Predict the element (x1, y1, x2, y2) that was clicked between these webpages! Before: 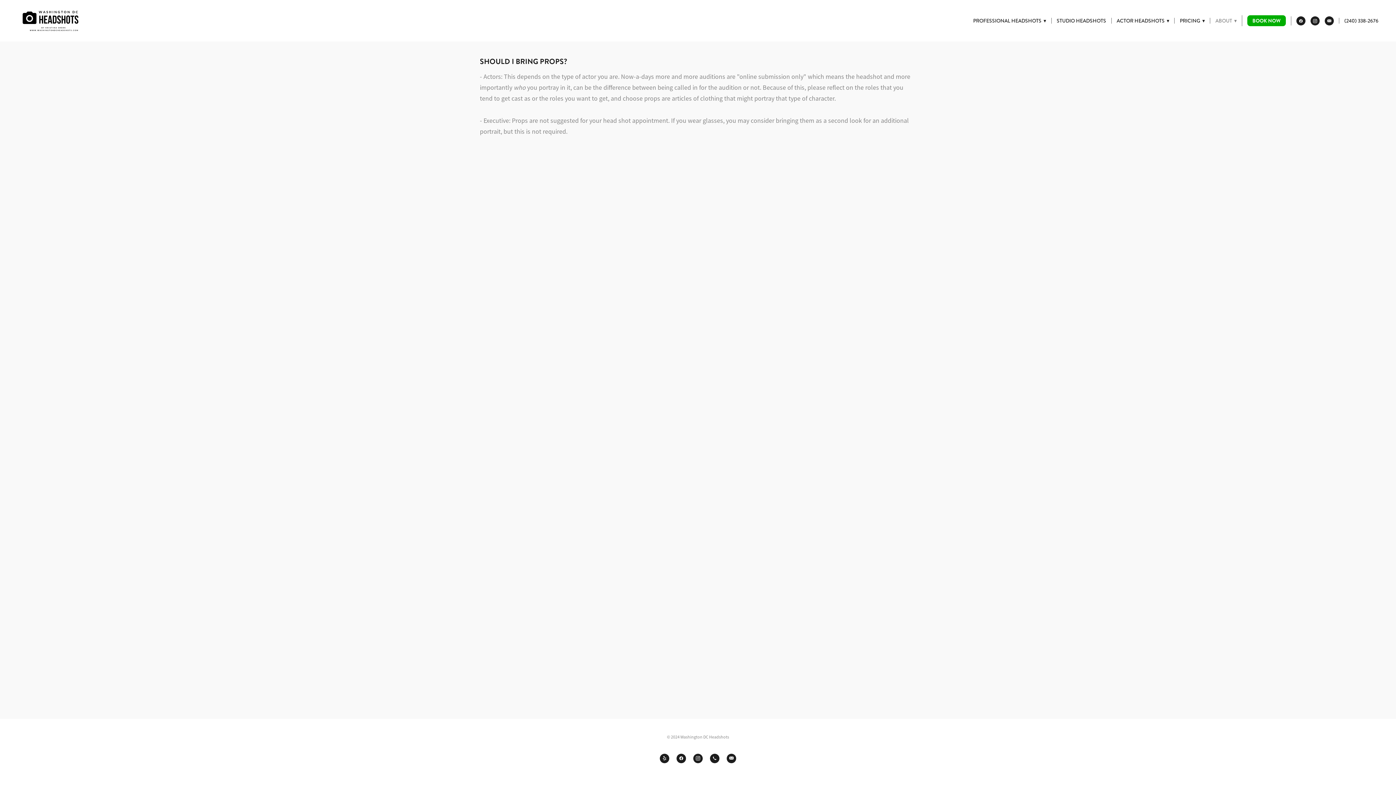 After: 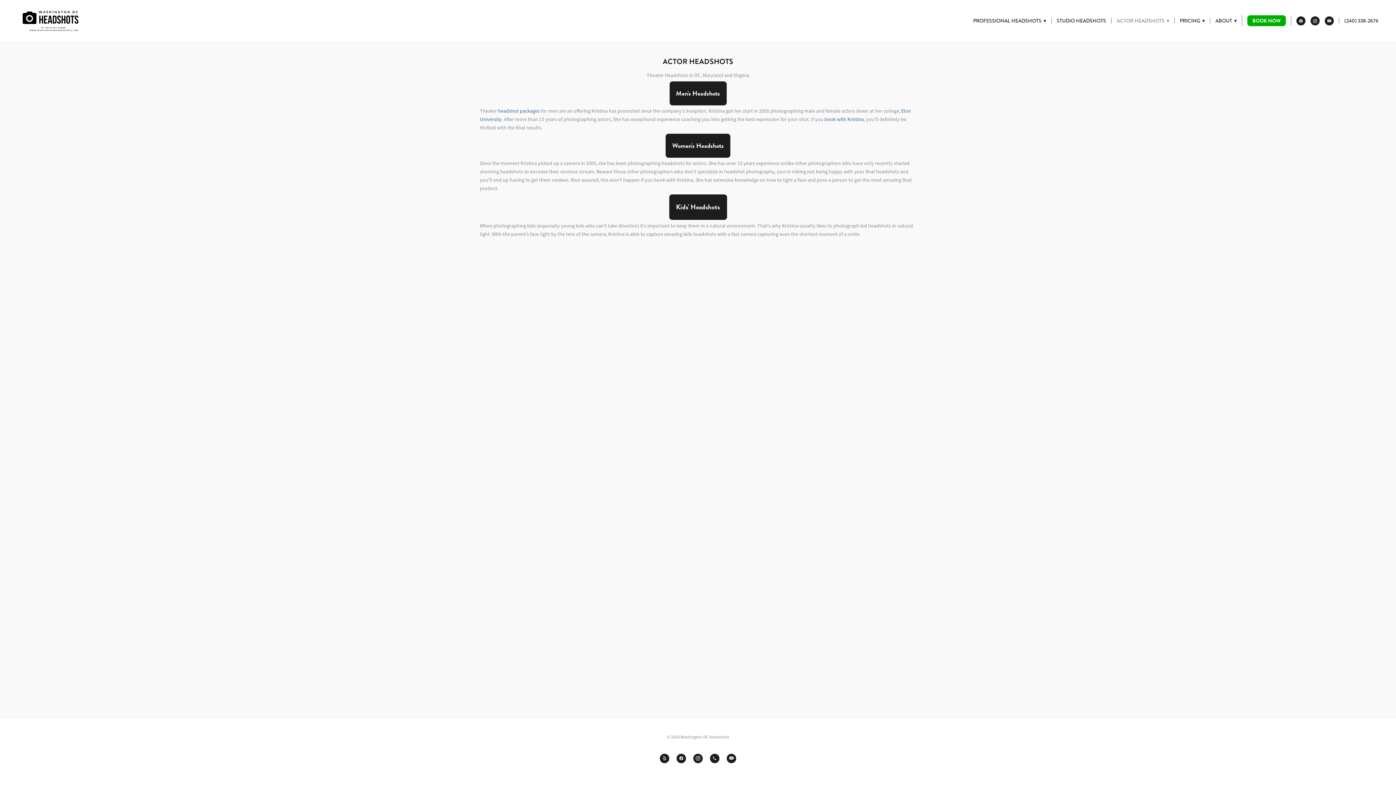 Action: label: ACTOR HEADSHOTS ▾ bbox: (1116, 18, 1169, 23)